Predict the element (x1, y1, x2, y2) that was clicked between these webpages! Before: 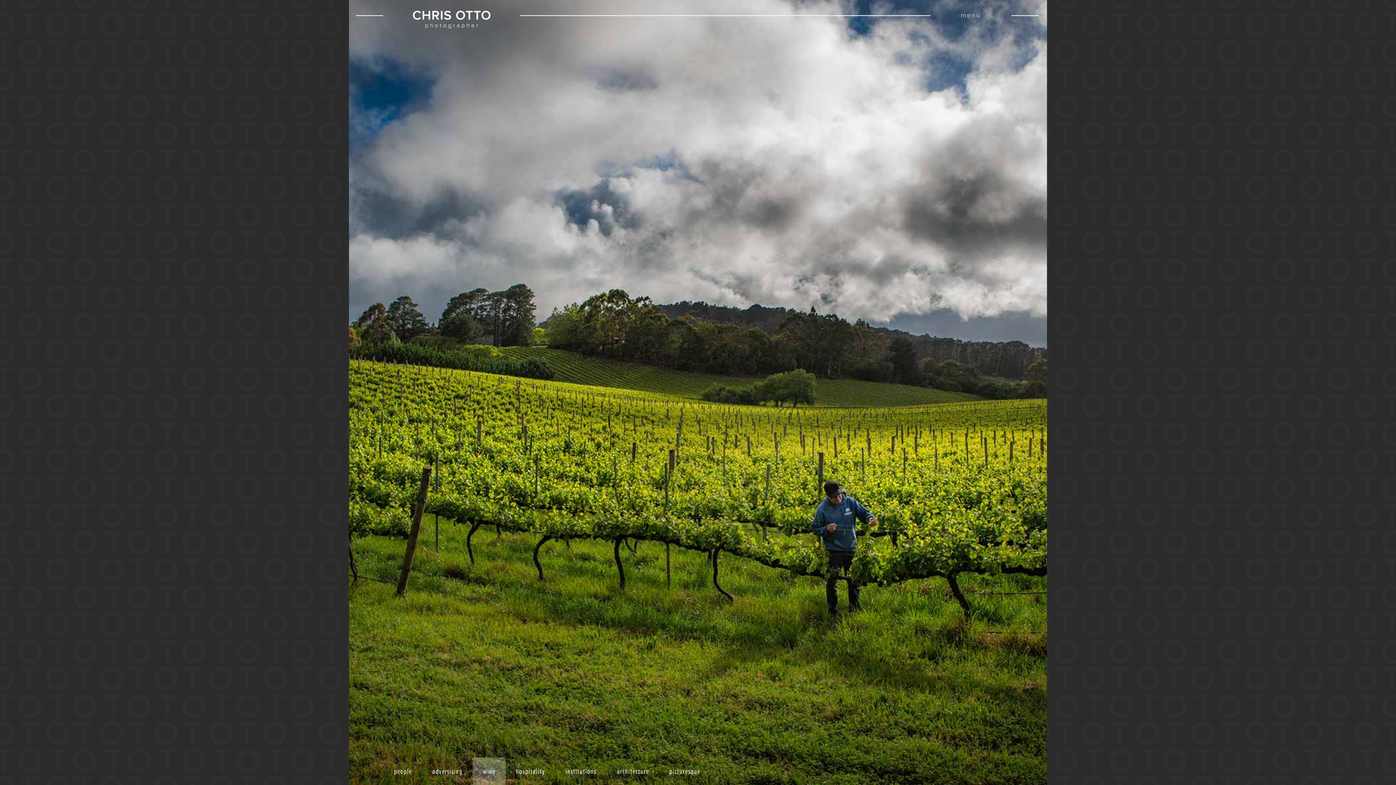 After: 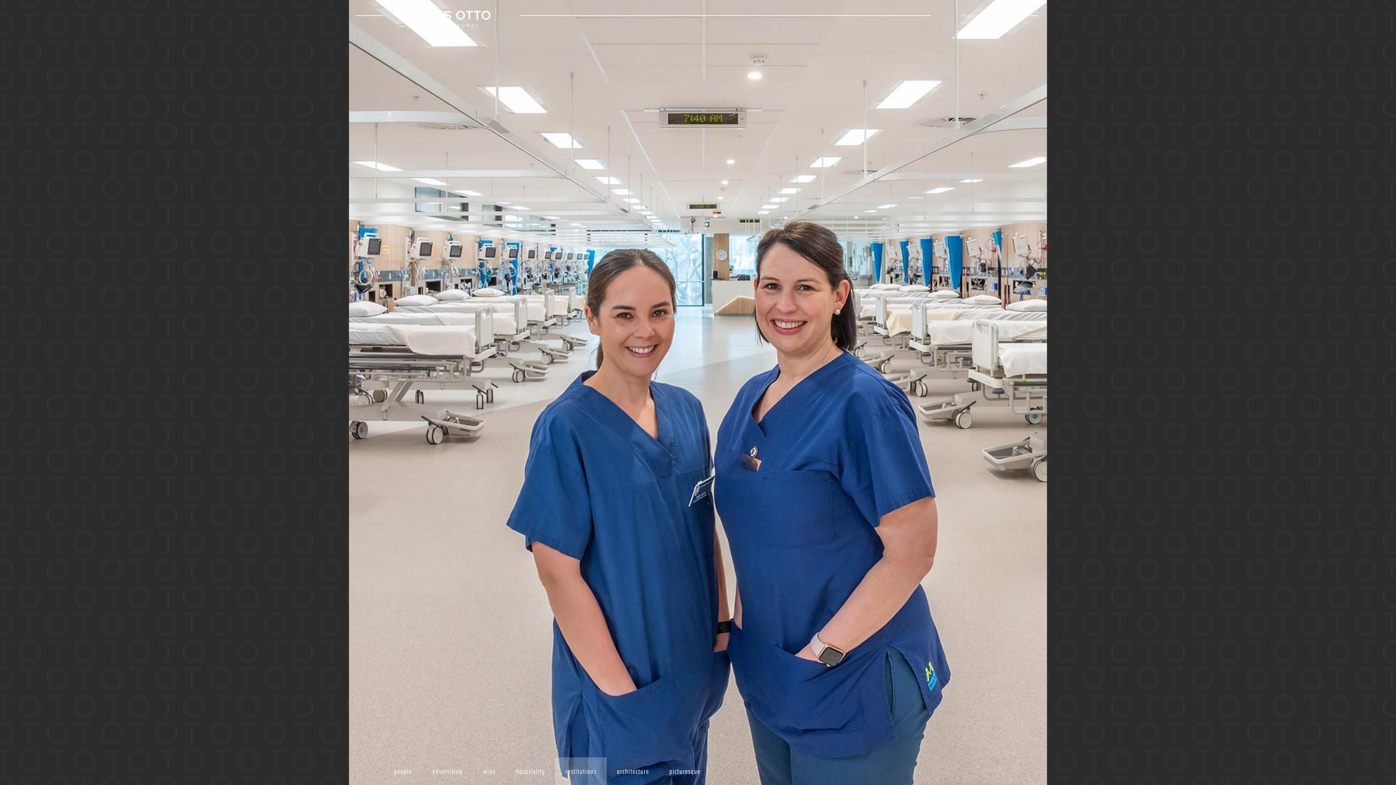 Action: label: institutions bbox: (555, 757, 606, 785)